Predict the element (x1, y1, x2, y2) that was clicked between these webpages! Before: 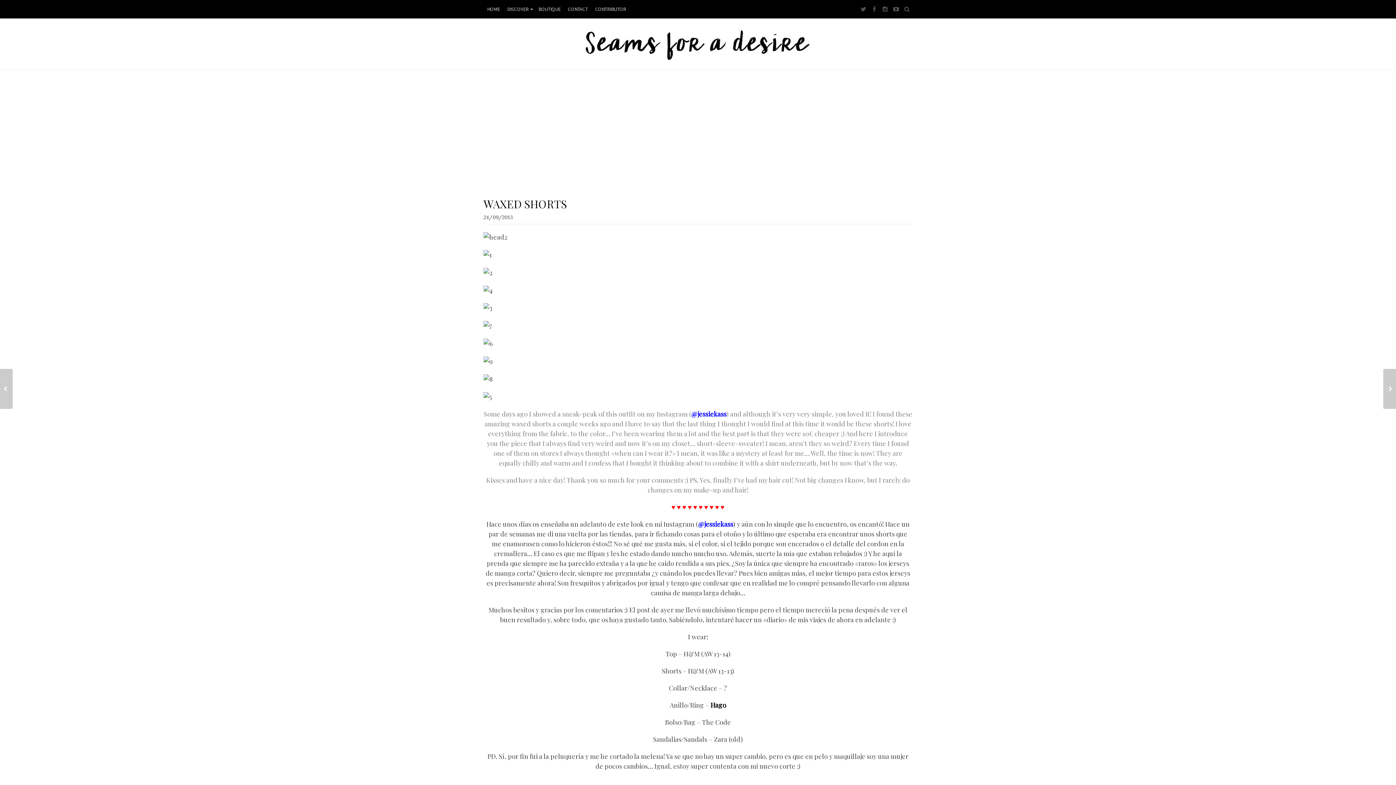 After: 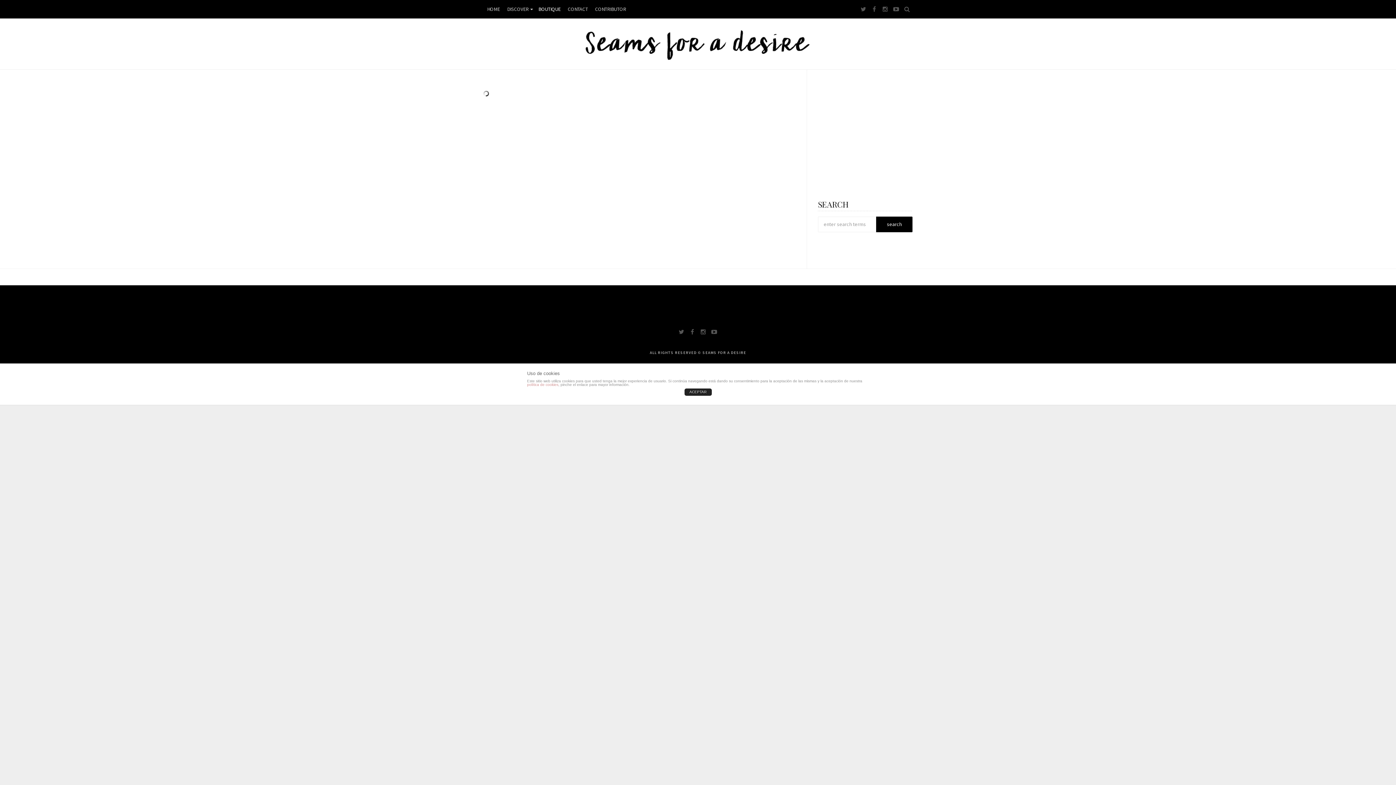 Action: bbox: (534, 0, 564, 18) label: BOUTIQUE